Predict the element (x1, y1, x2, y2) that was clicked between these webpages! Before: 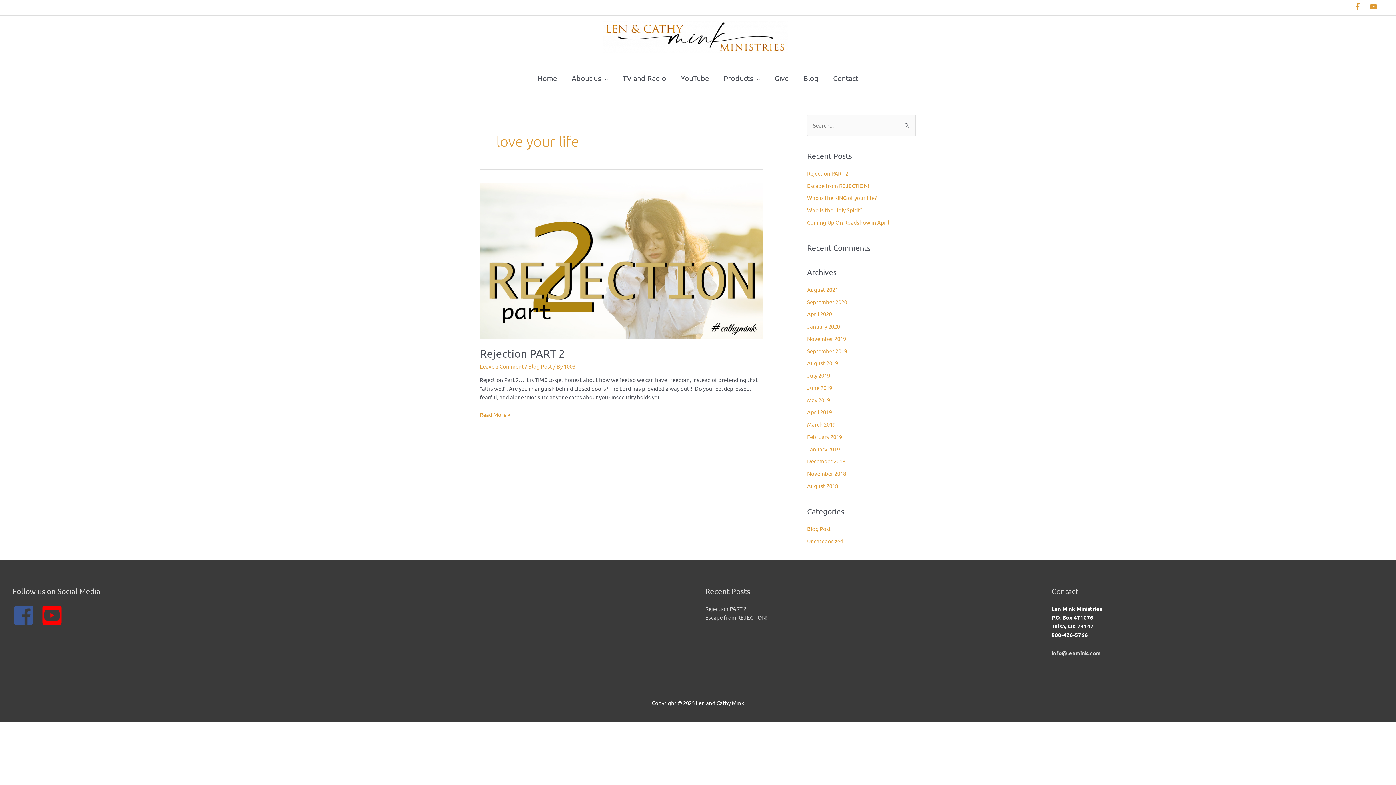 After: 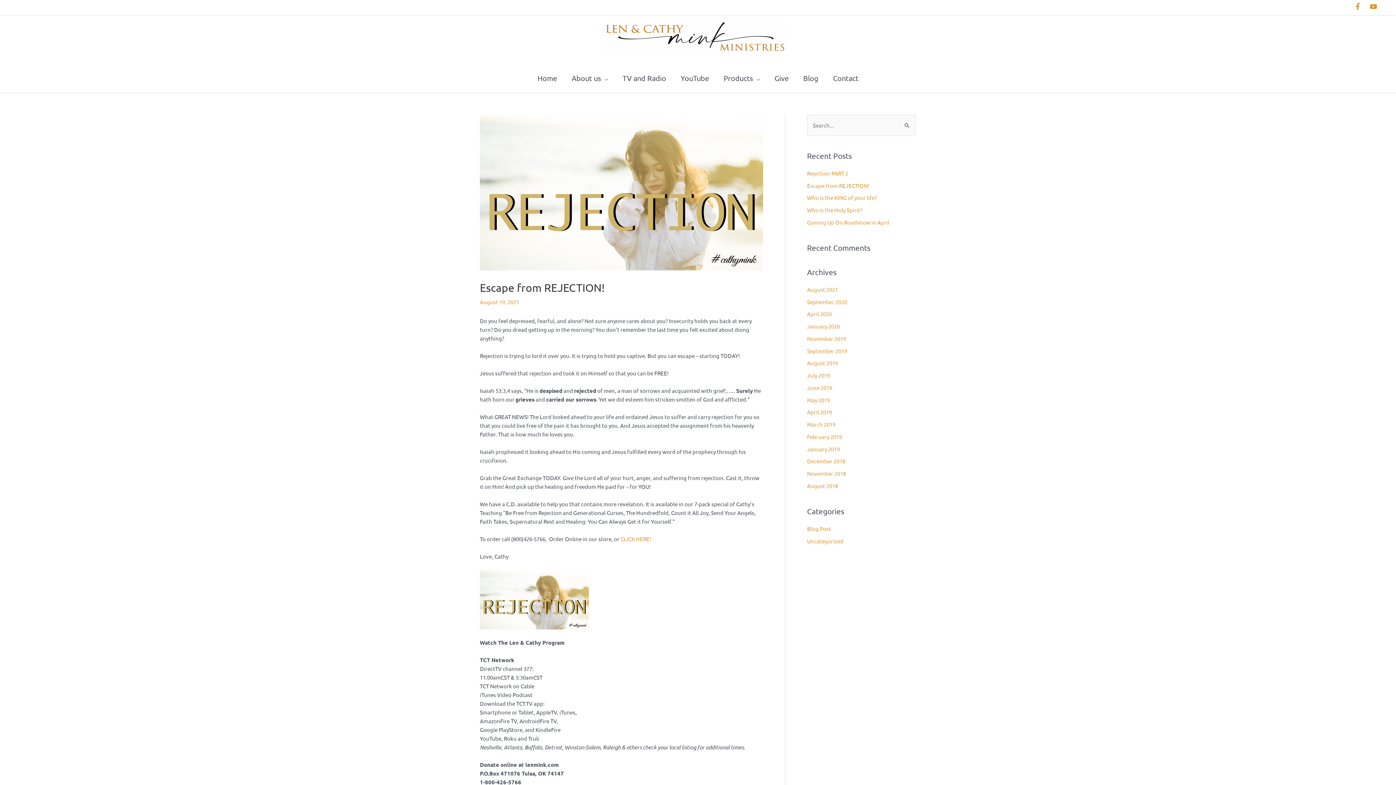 Action: label: Escape from REJECTION! bbox: (705, 614, 767, 621)